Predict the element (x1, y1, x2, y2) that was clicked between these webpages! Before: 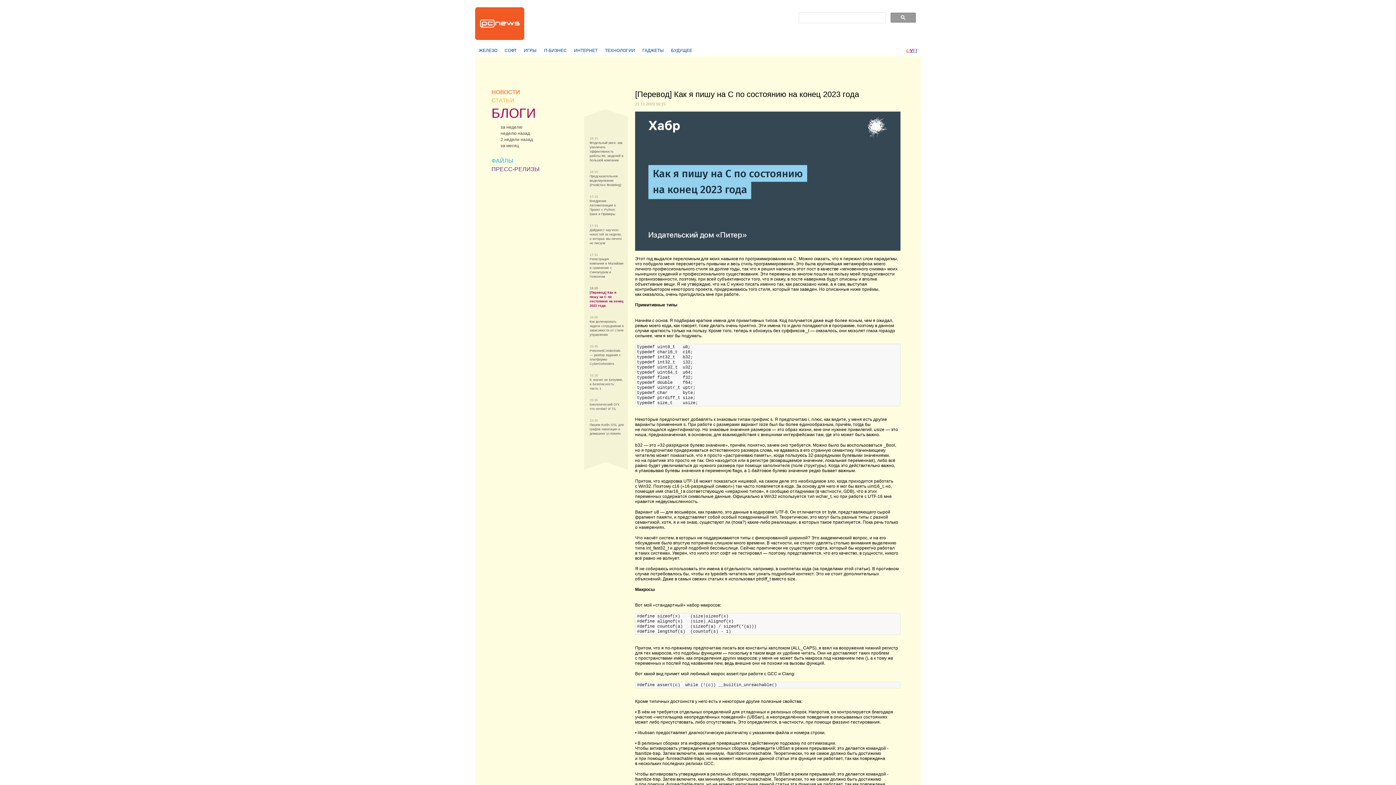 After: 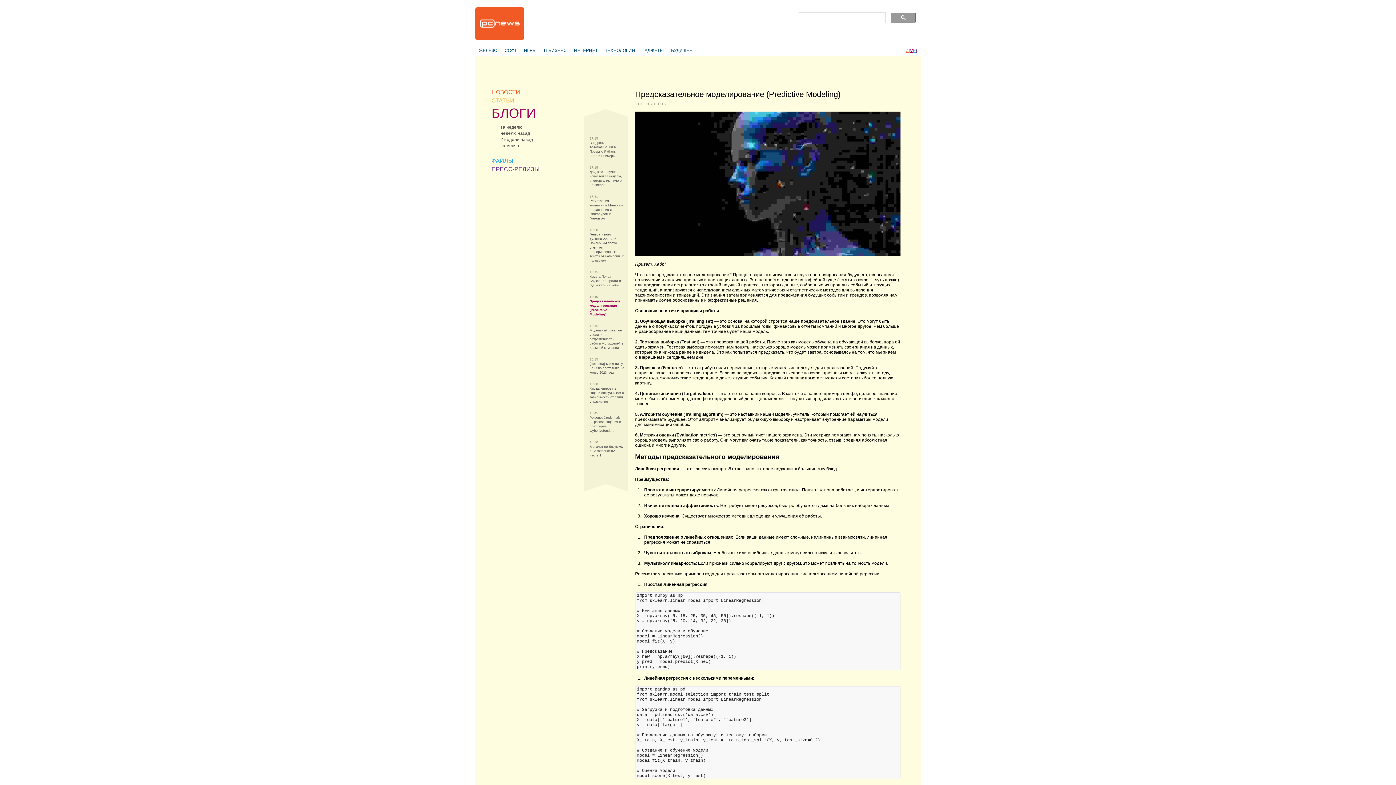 Action: bbox: (589, 174, 621, 186) label: Предсказательное моделирование (Predictive Modeling)